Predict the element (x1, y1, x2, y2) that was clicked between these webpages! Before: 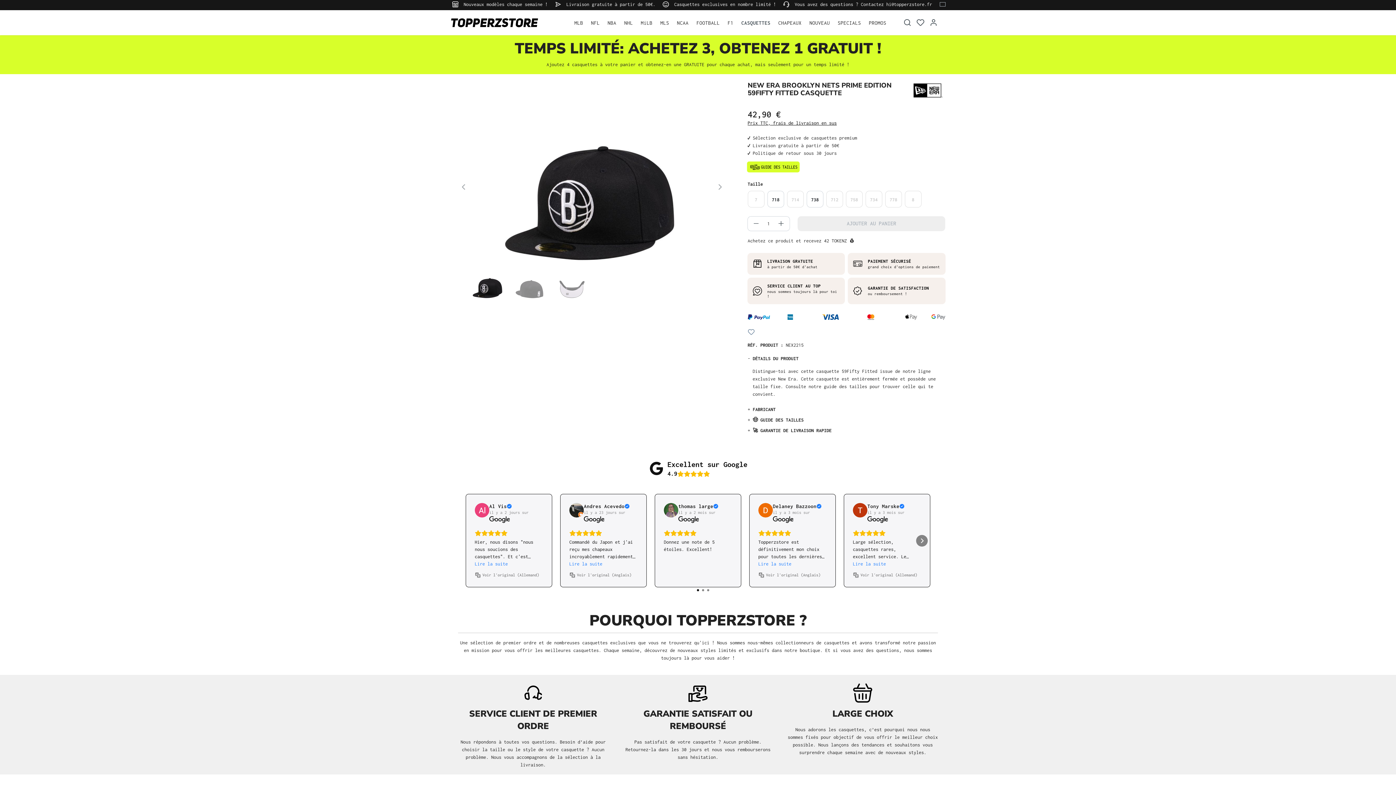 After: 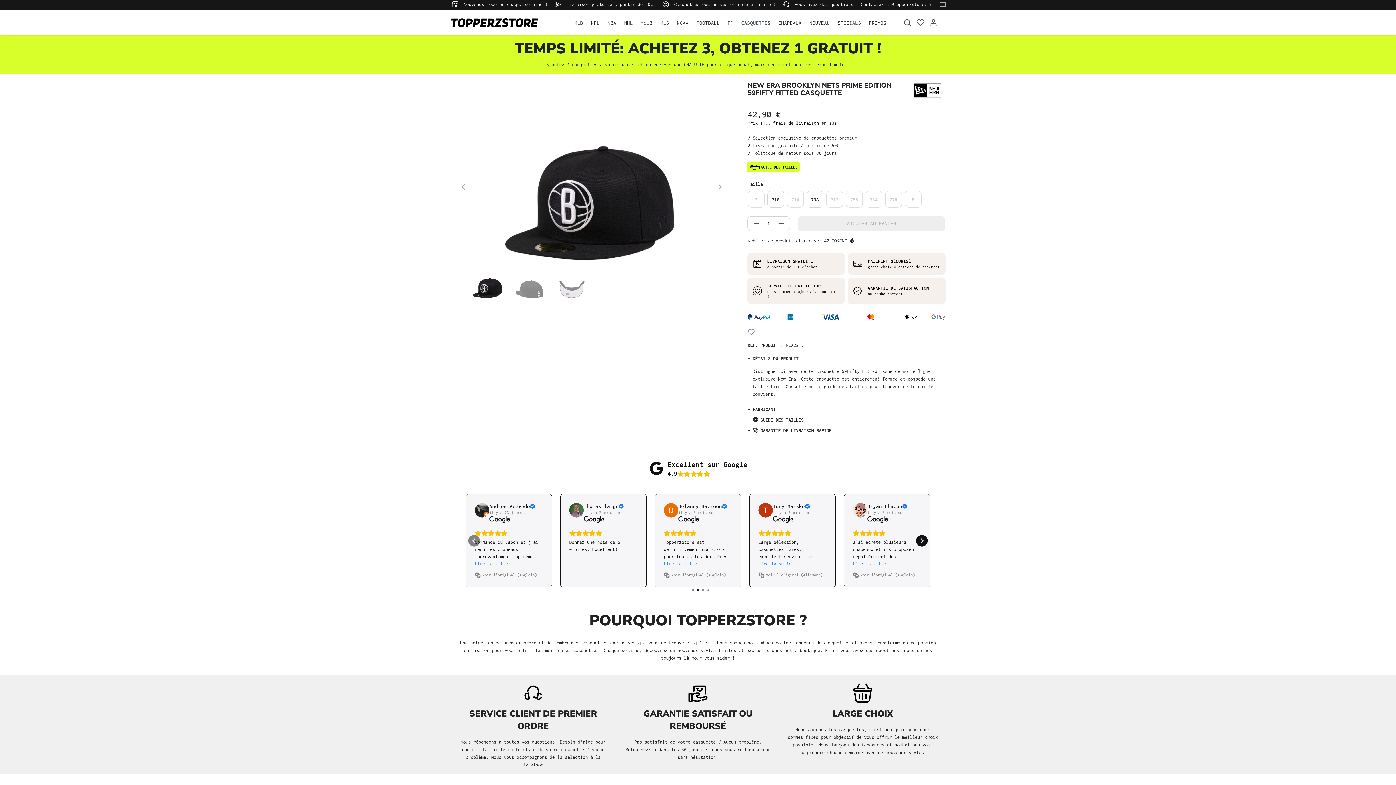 Action: label: Next bbox: (916, 535, 928, 547)